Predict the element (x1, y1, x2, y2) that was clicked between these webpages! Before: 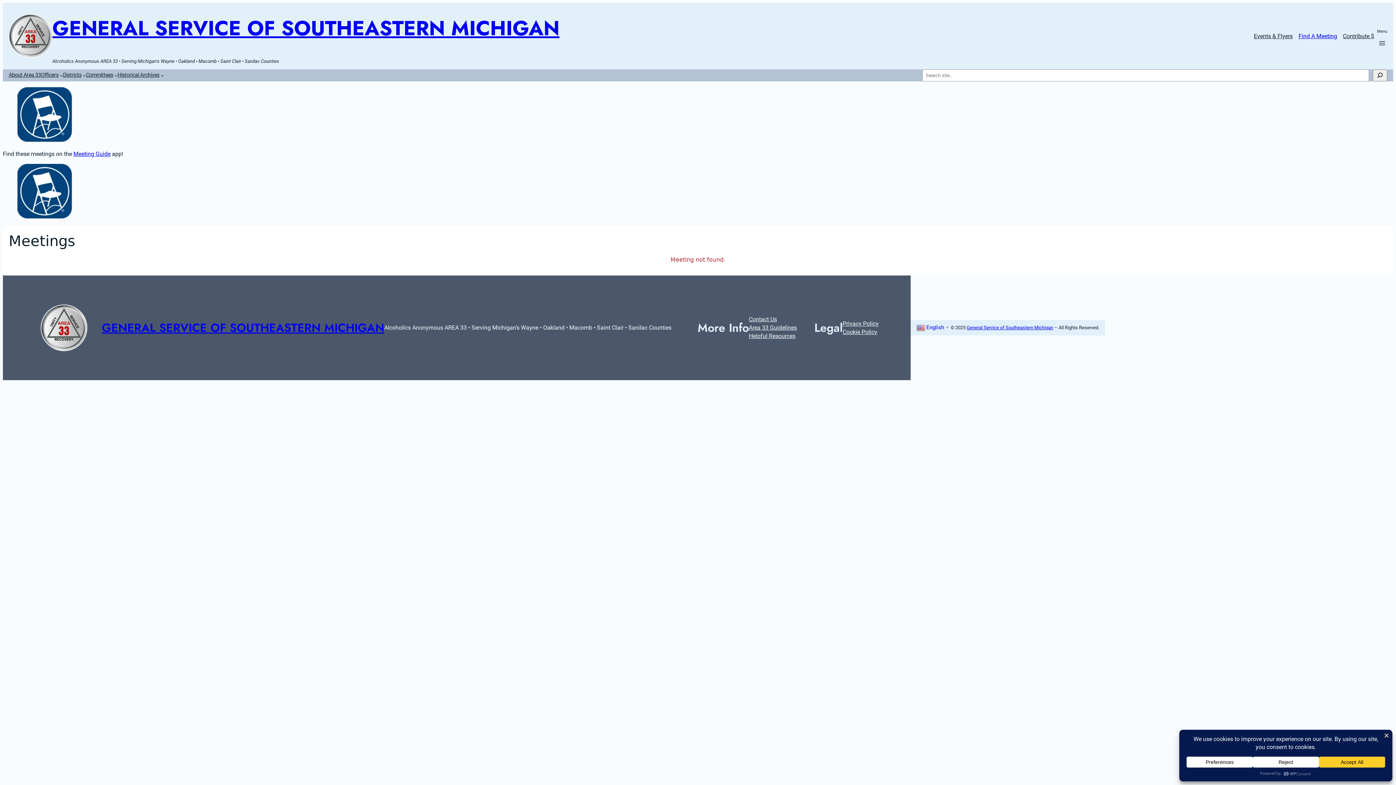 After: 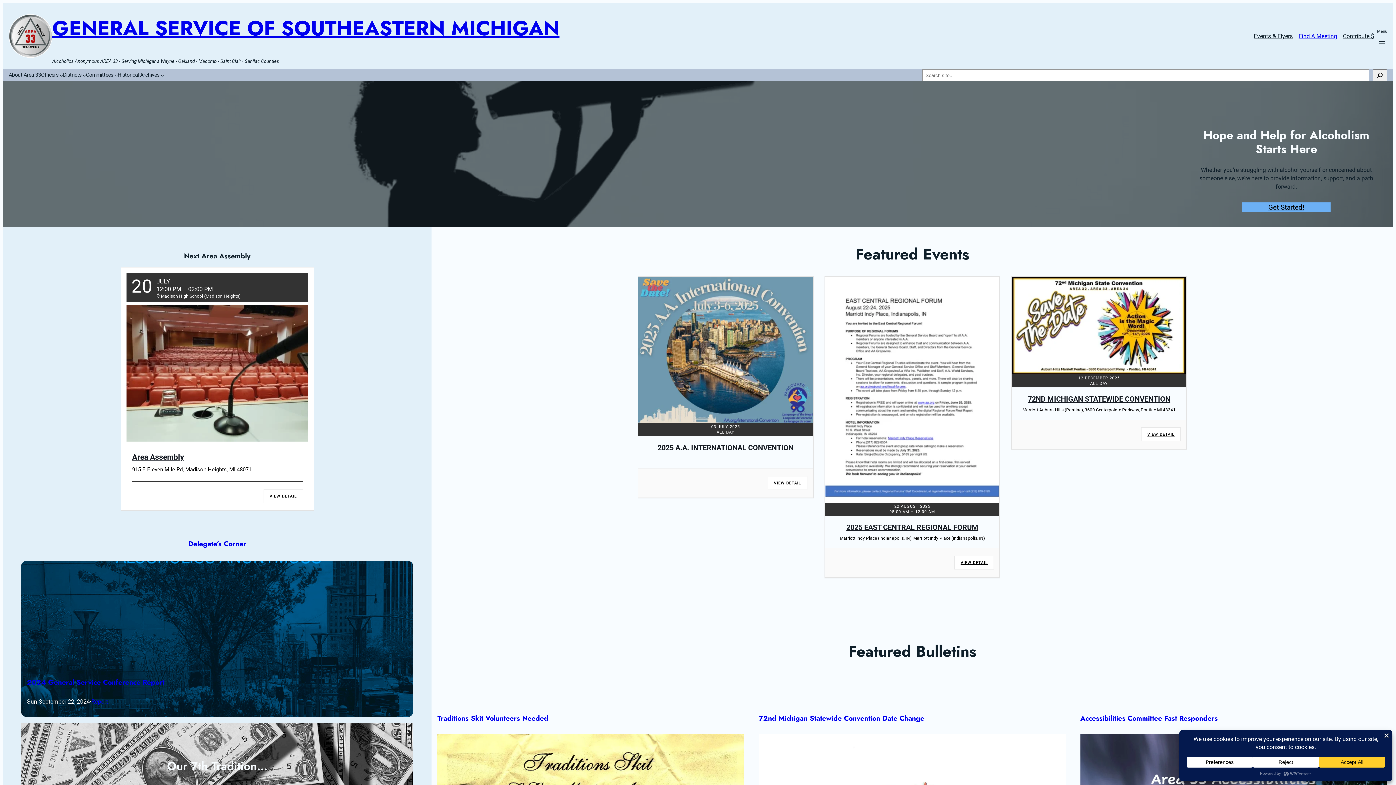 Action: label: GENERAL SERVICE OF SOUTHEASTERN MICHIGAN bbox: (101, 319, 384, 336)